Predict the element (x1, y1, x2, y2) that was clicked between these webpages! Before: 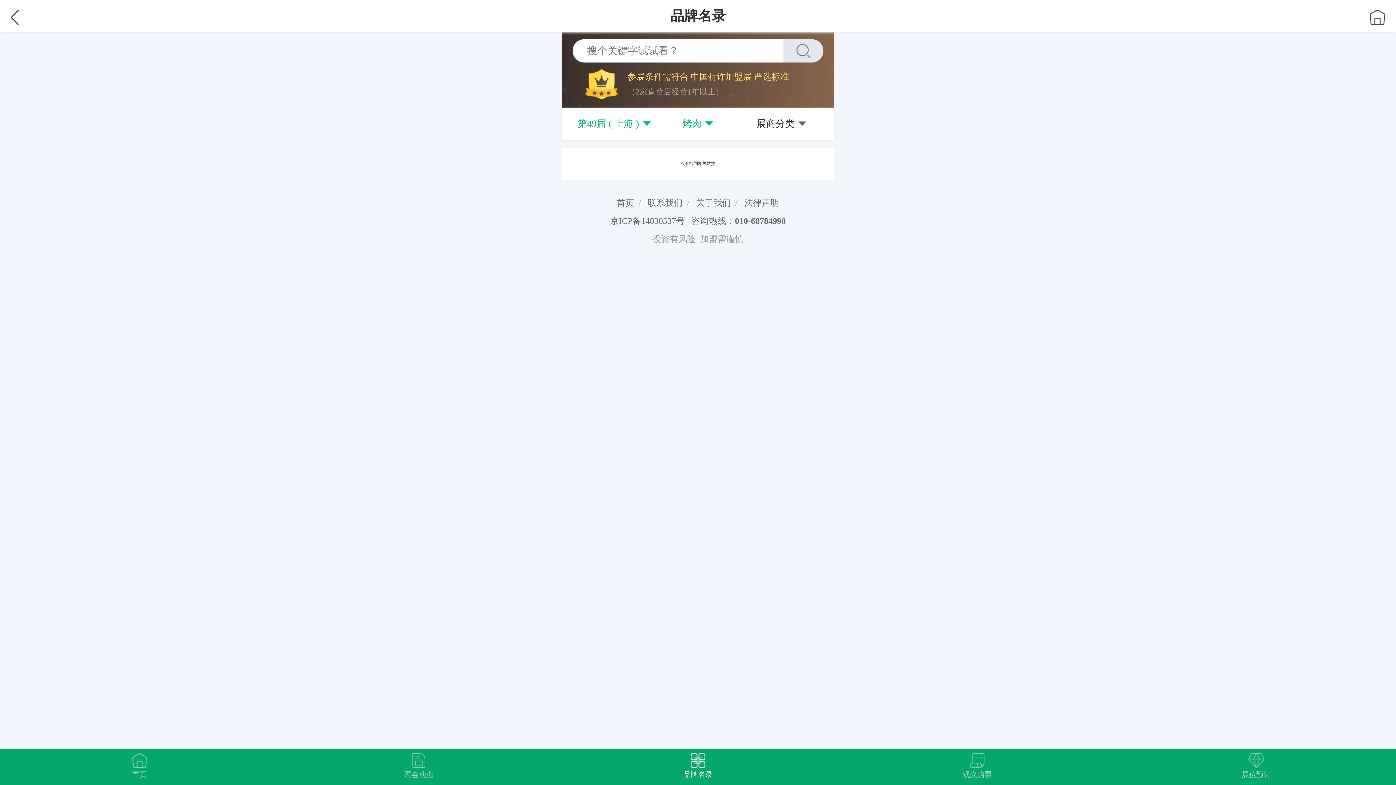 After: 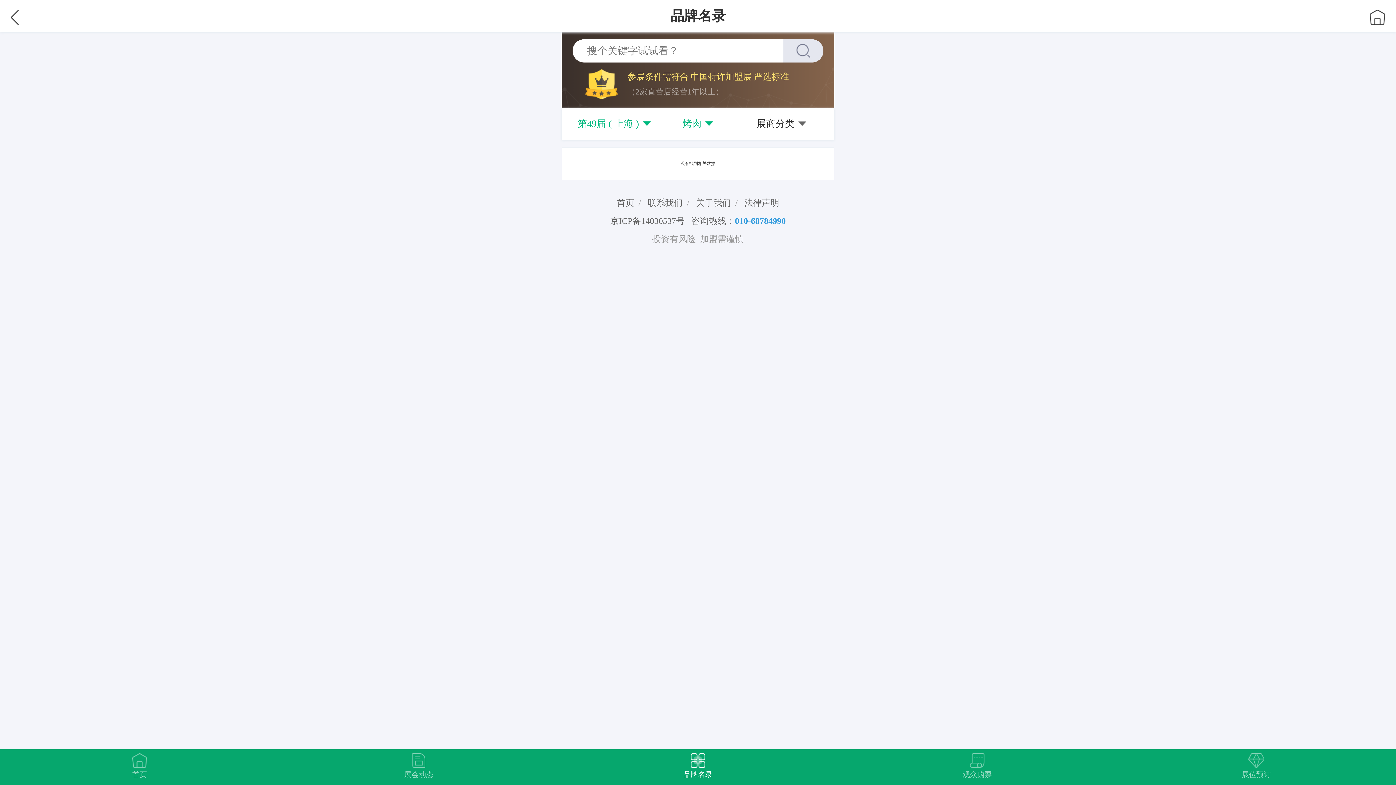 Action: bbox: (735, 216, 786, 225) label: 010-68784990